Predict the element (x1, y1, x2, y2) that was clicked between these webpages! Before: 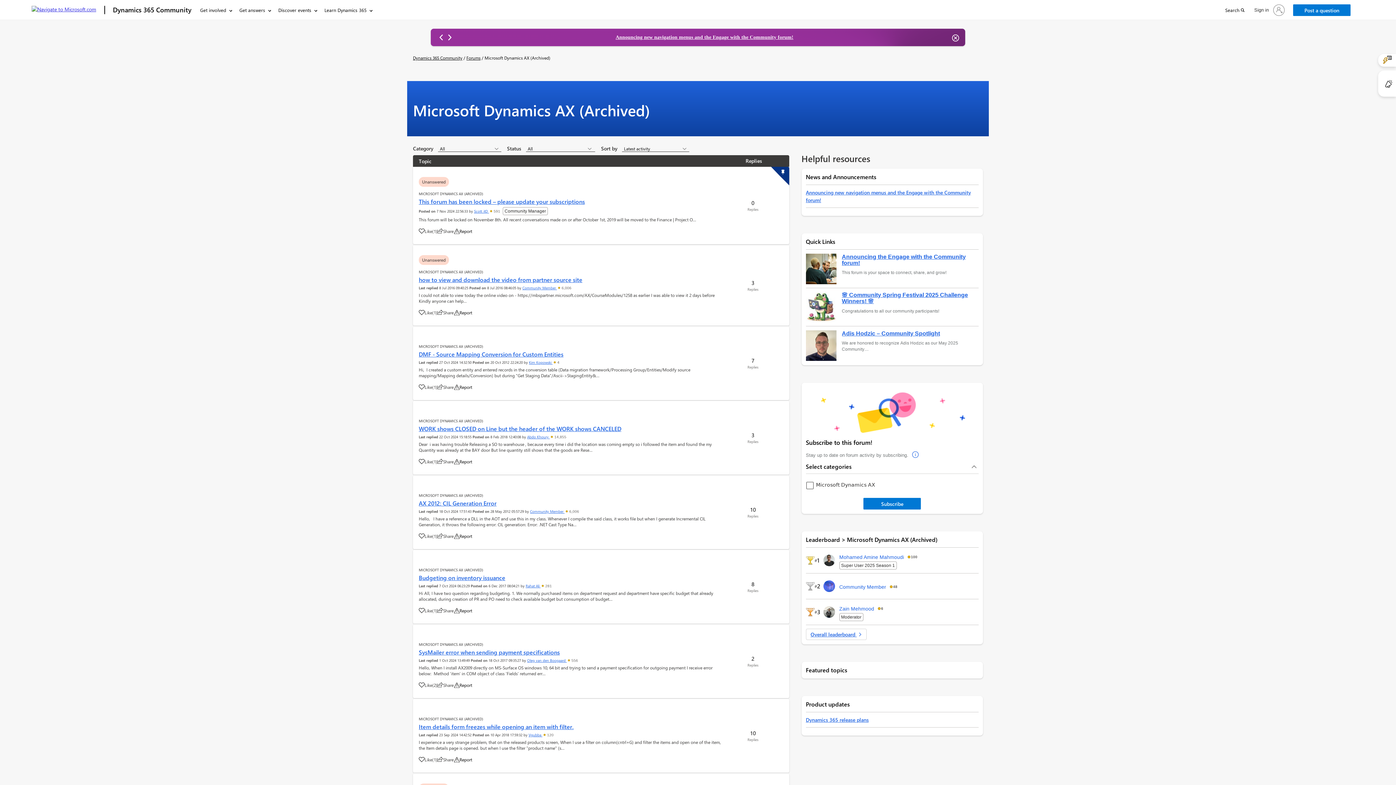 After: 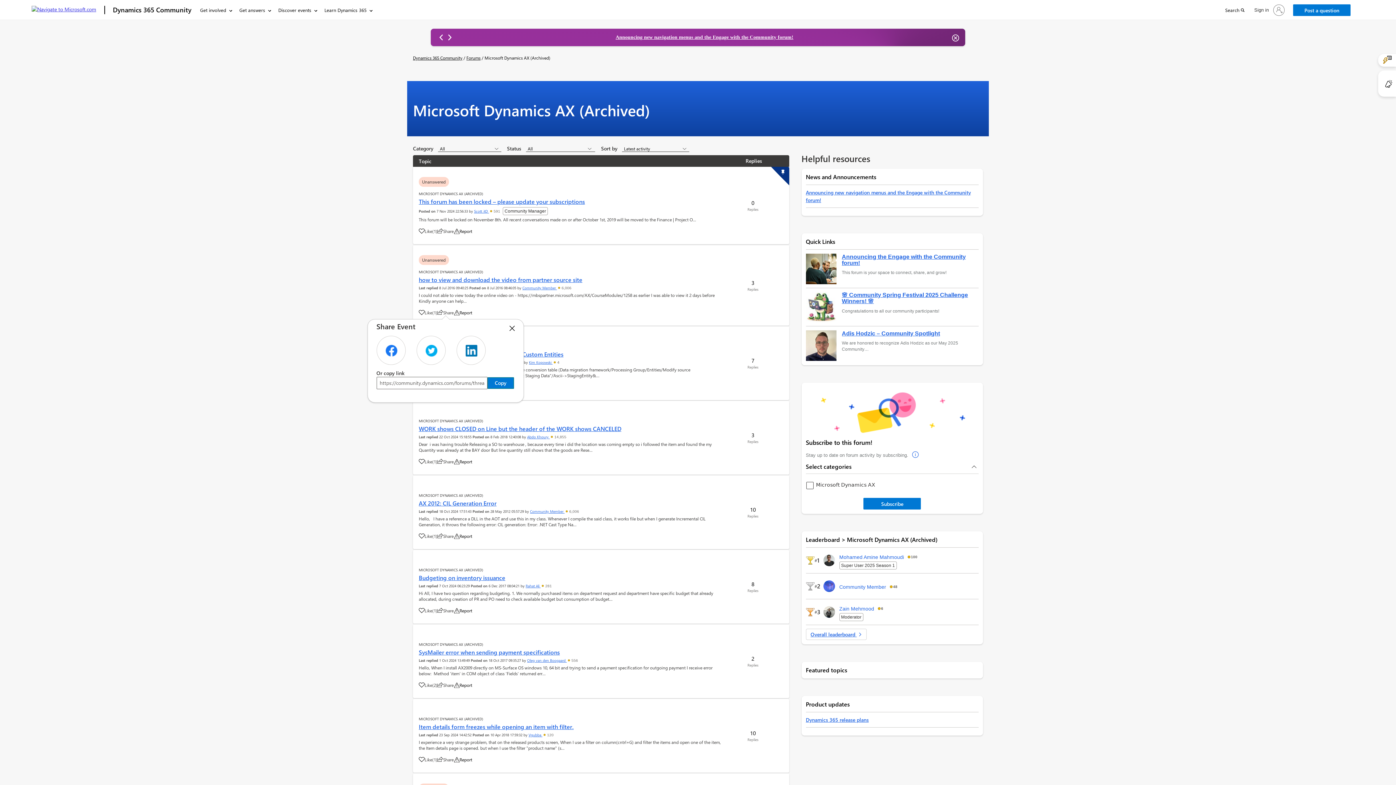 Action: label: Share bbox: (437, 309, 453, 315)